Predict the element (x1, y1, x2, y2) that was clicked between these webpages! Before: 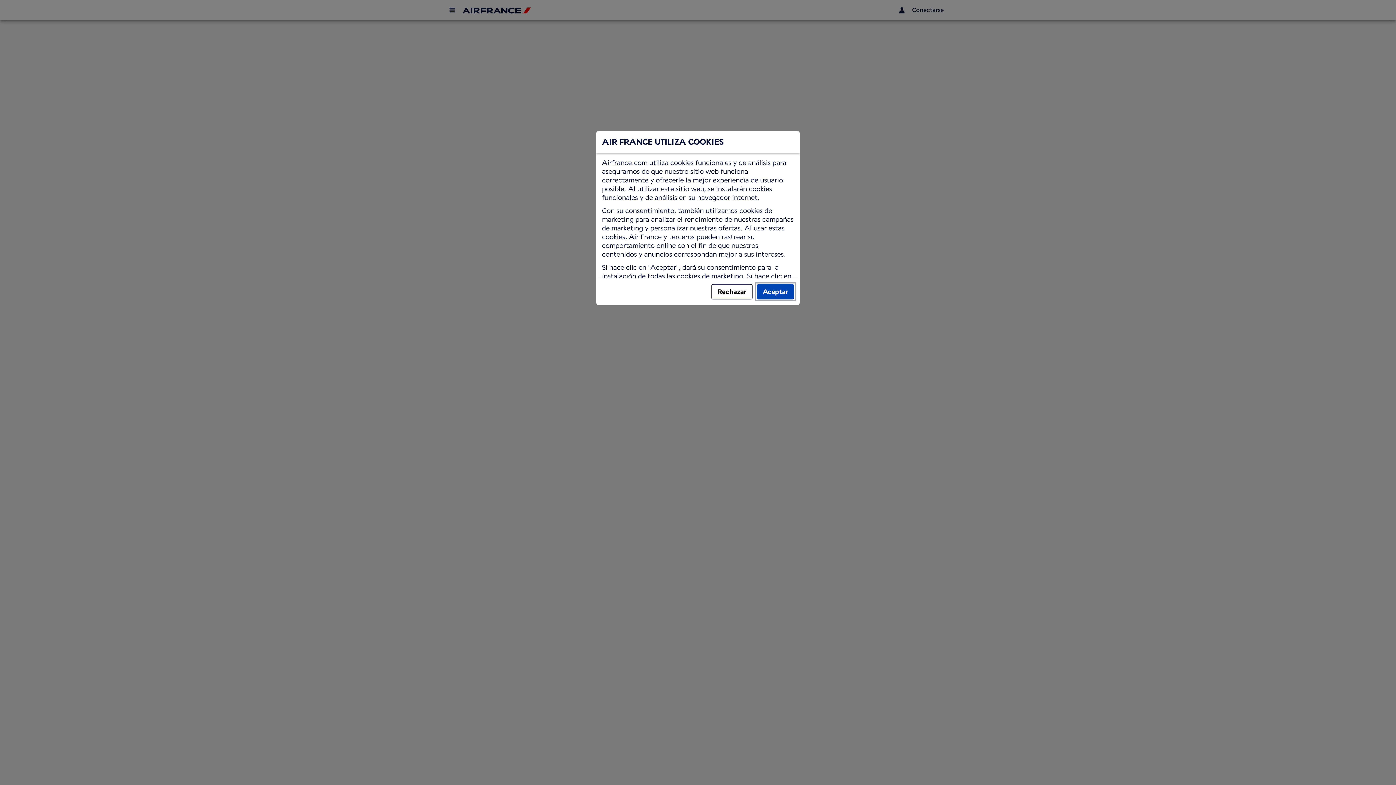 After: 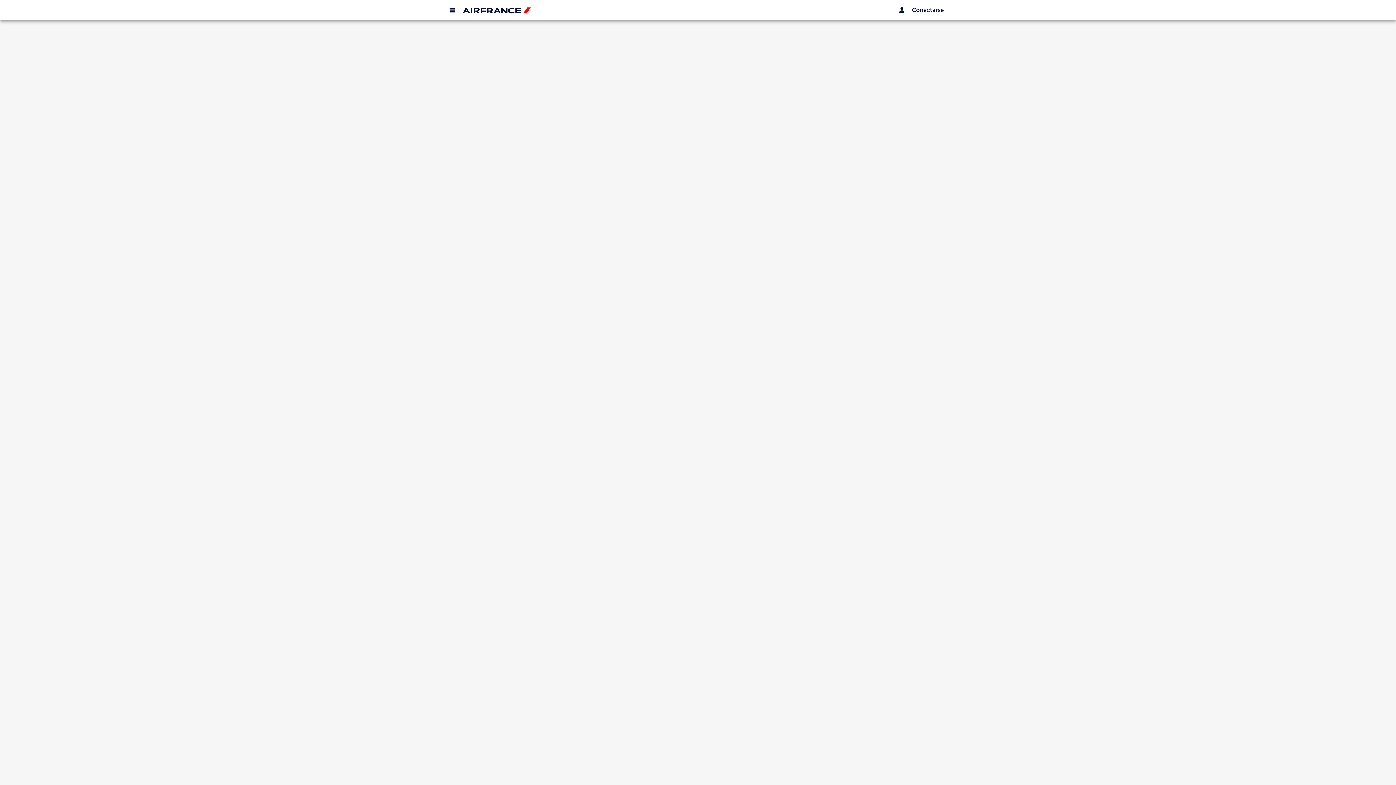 Action: bbox: (757, 284, 794, 299) label: Aceptar